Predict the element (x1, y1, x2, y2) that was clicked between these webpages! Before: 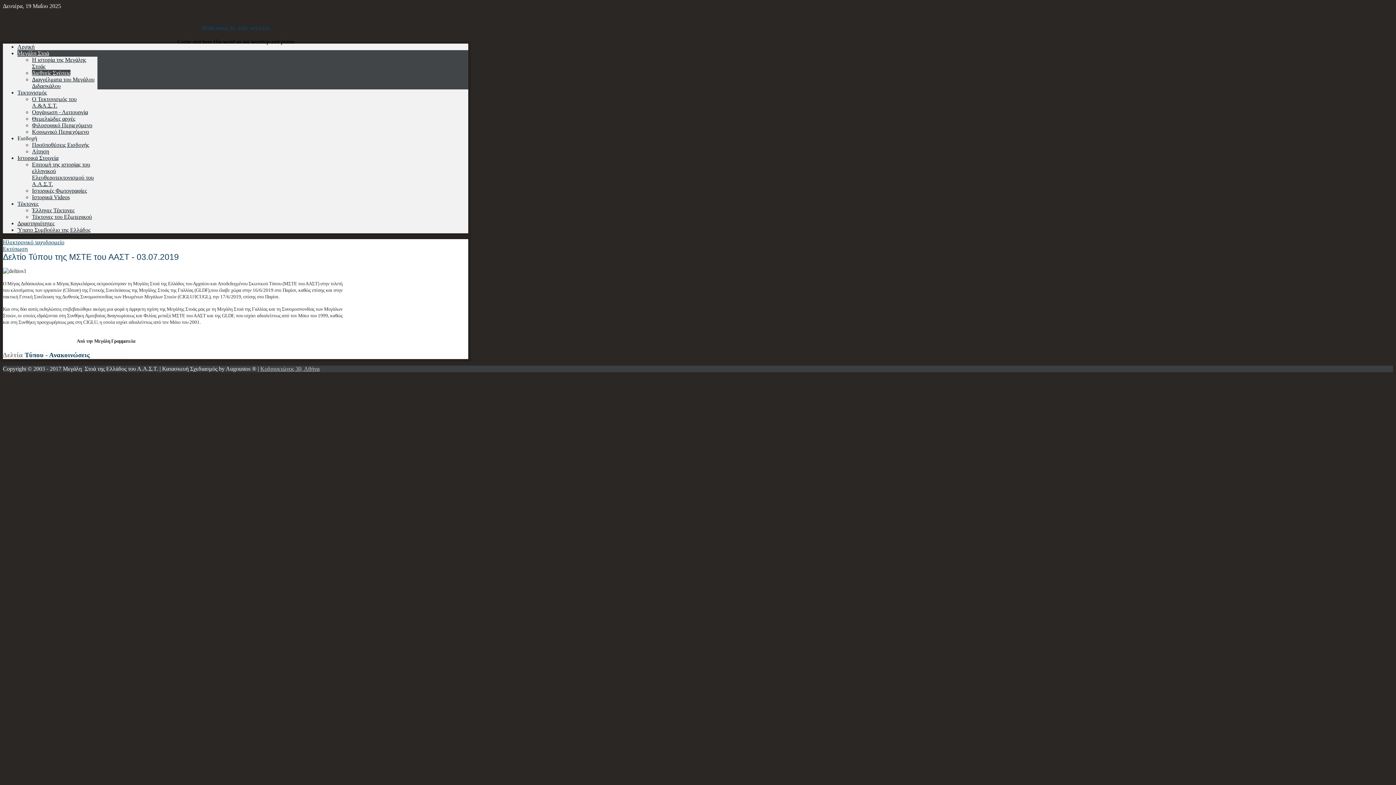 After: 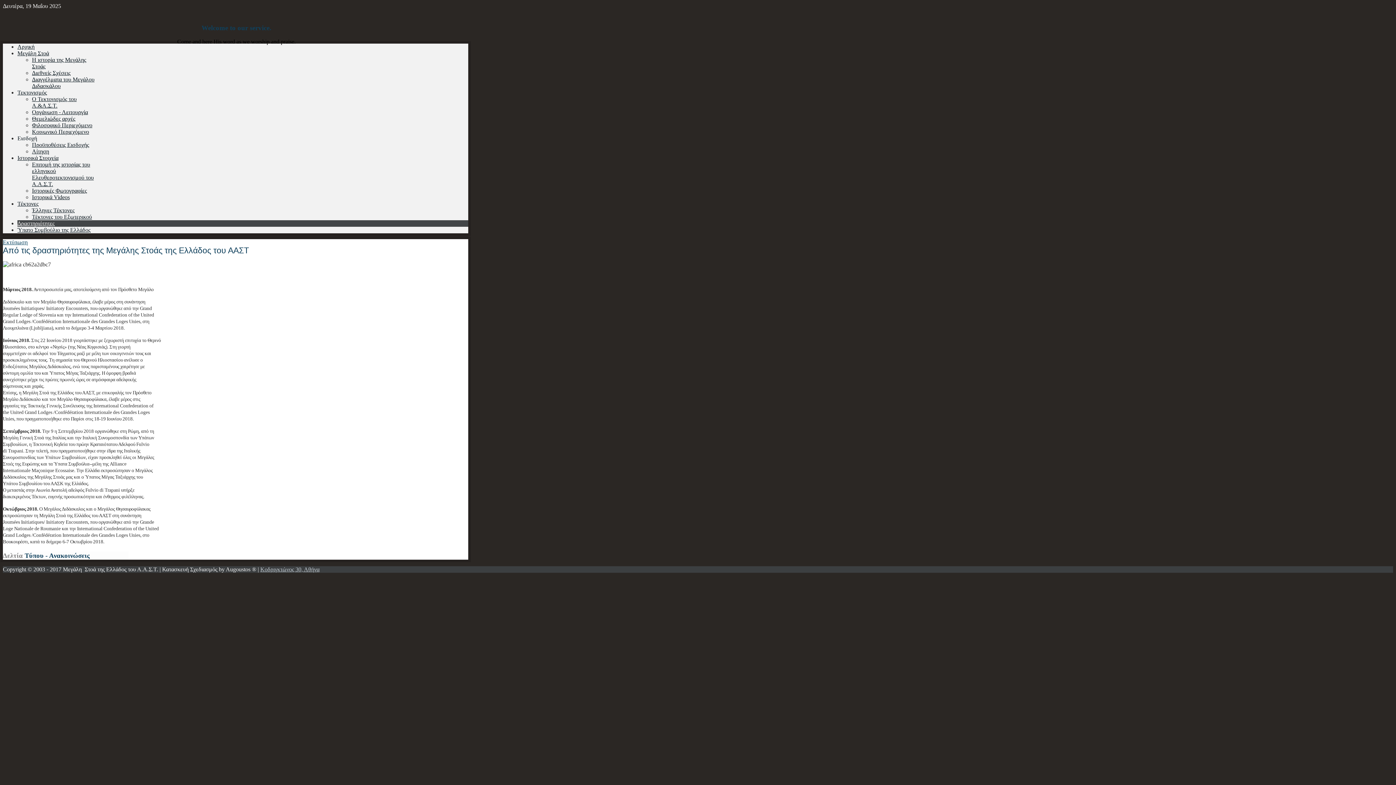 Action: bbox: (17, 220, 54, 226) label: Δραστηριότητες